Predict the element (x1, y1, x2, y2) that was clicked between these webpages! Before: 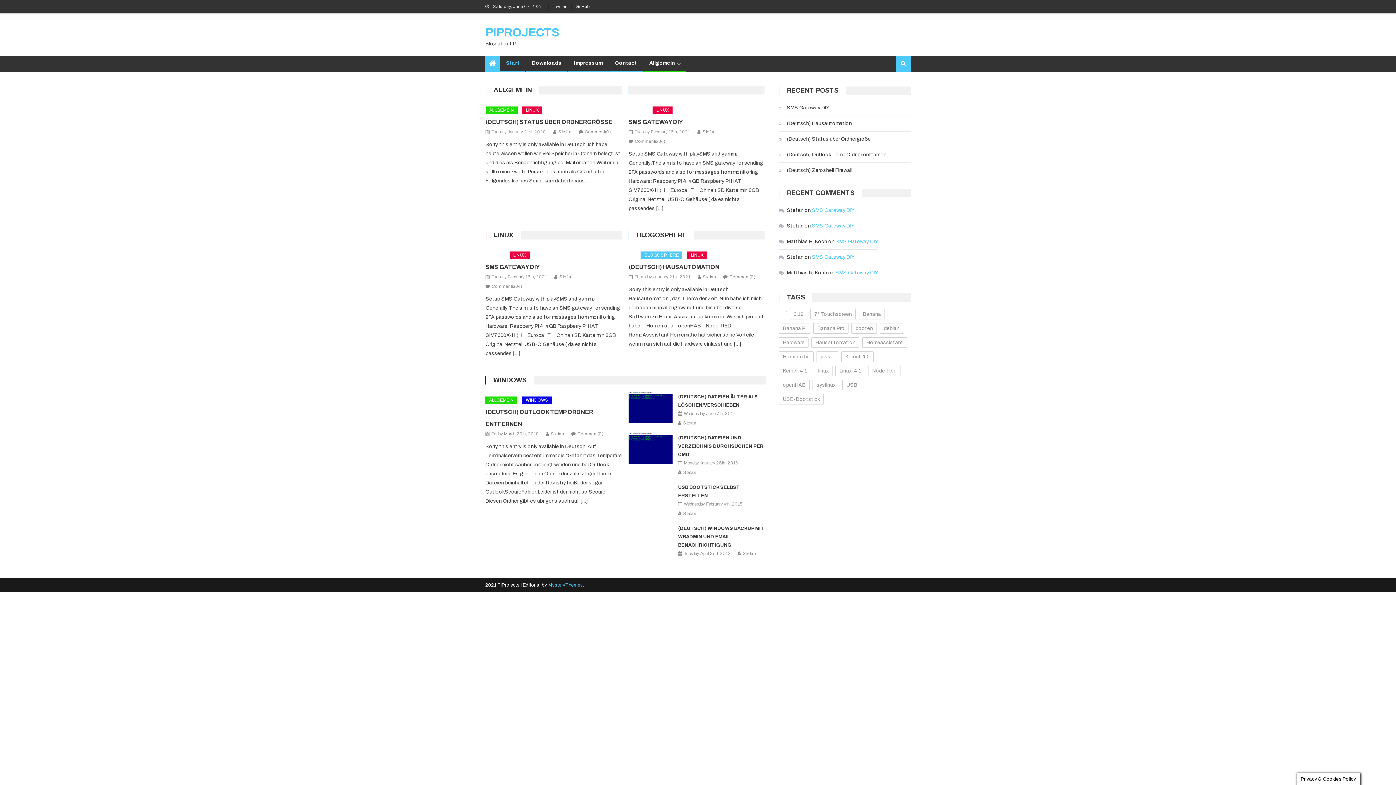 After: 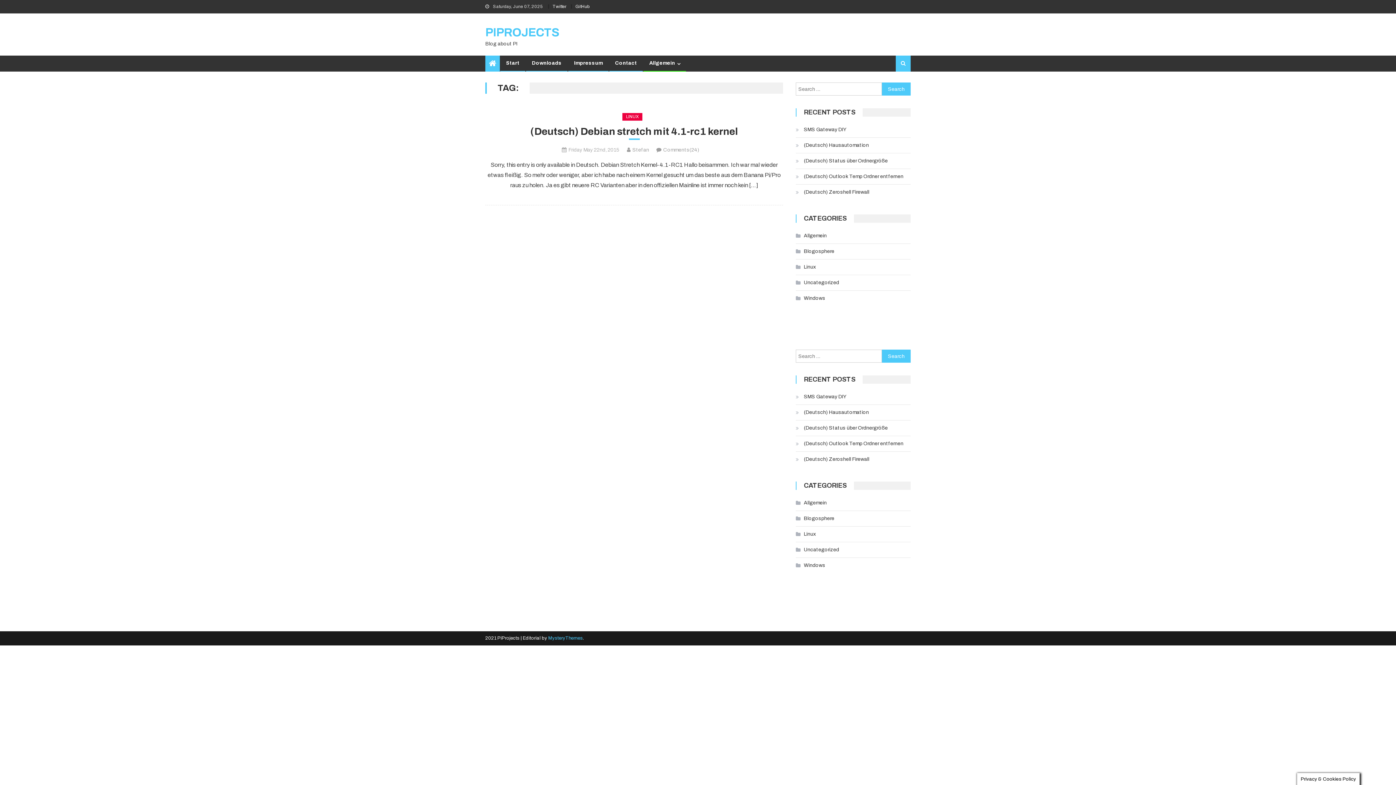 Action: bbox: (779, 310, 787, 312) label:  (1 item)